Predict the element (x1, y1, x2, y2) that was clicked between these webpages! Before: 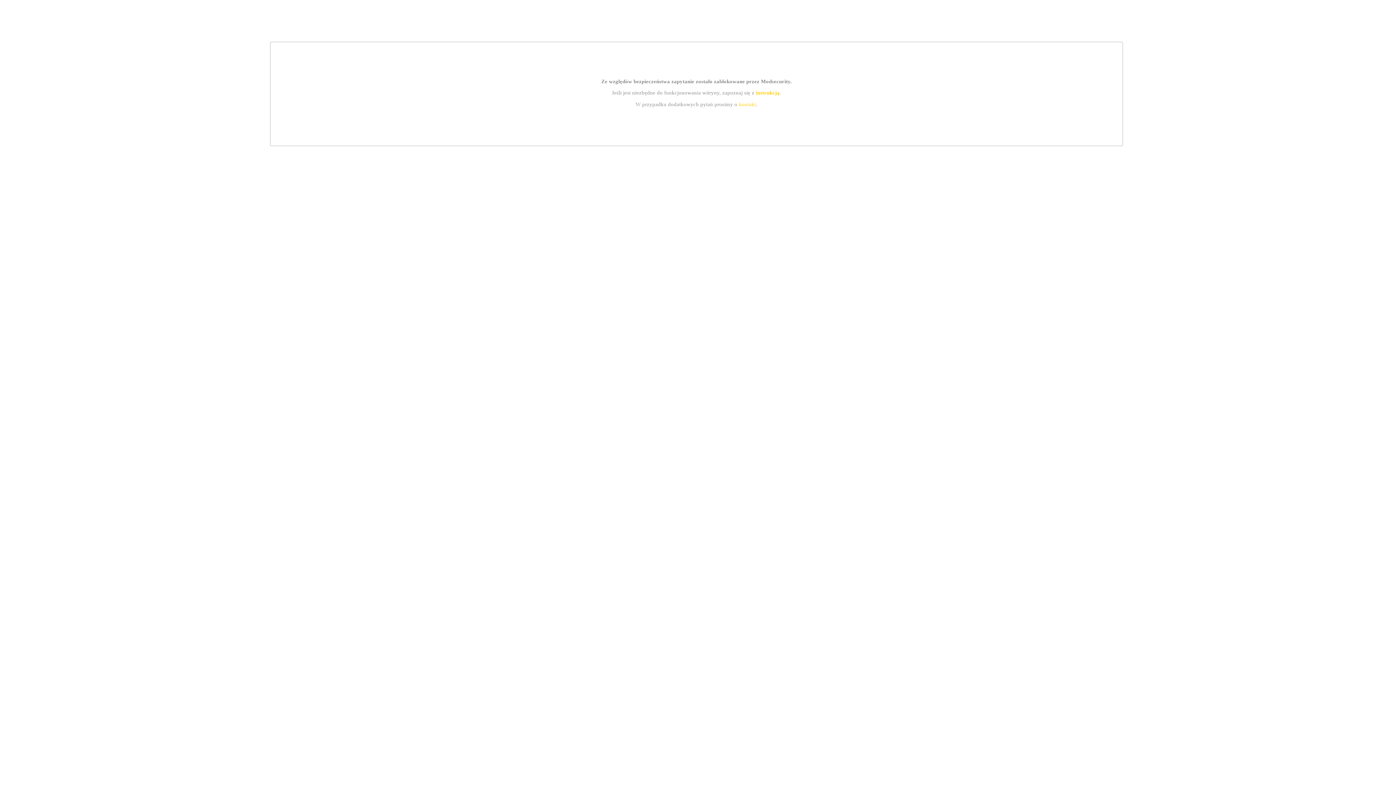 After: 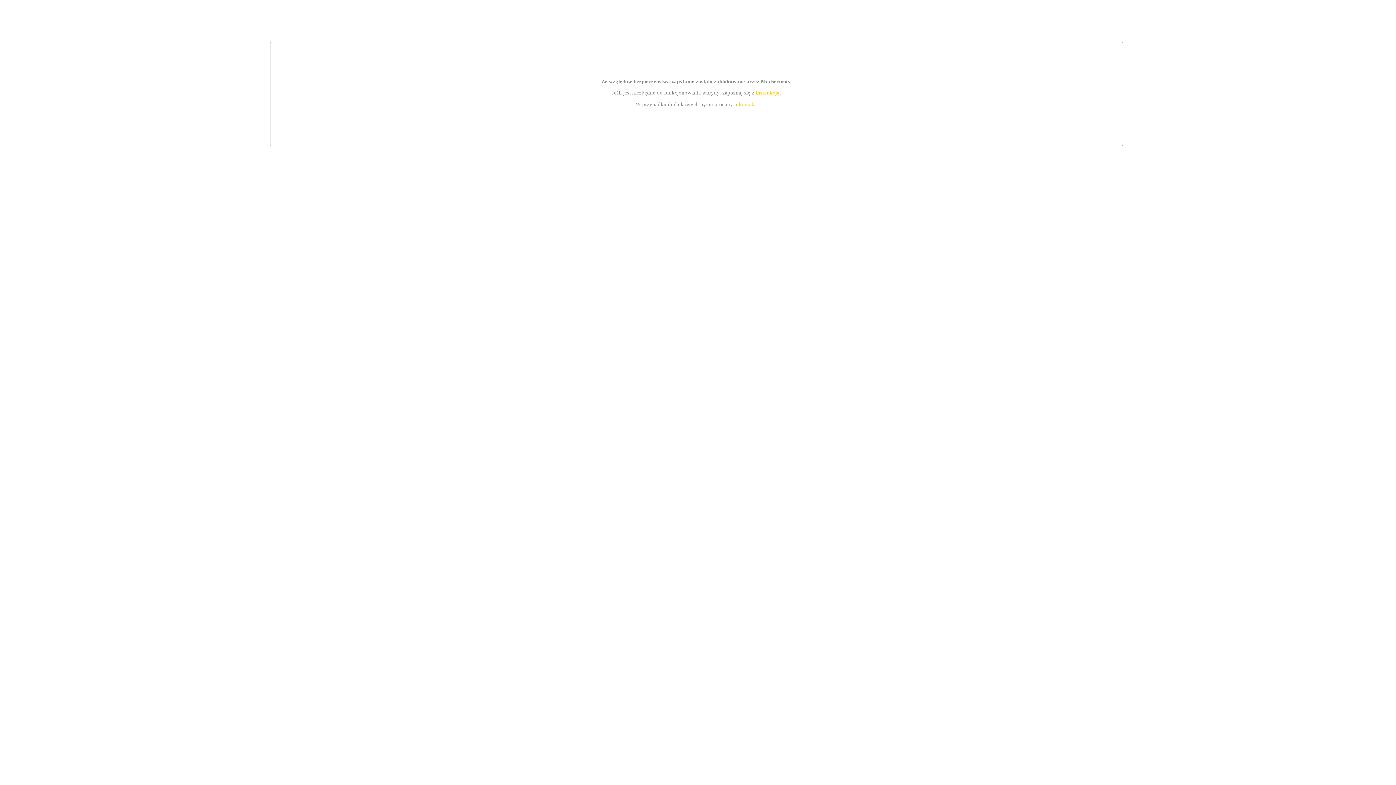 Action: bbox: (755, 89, 779, 95) label: instrukcją